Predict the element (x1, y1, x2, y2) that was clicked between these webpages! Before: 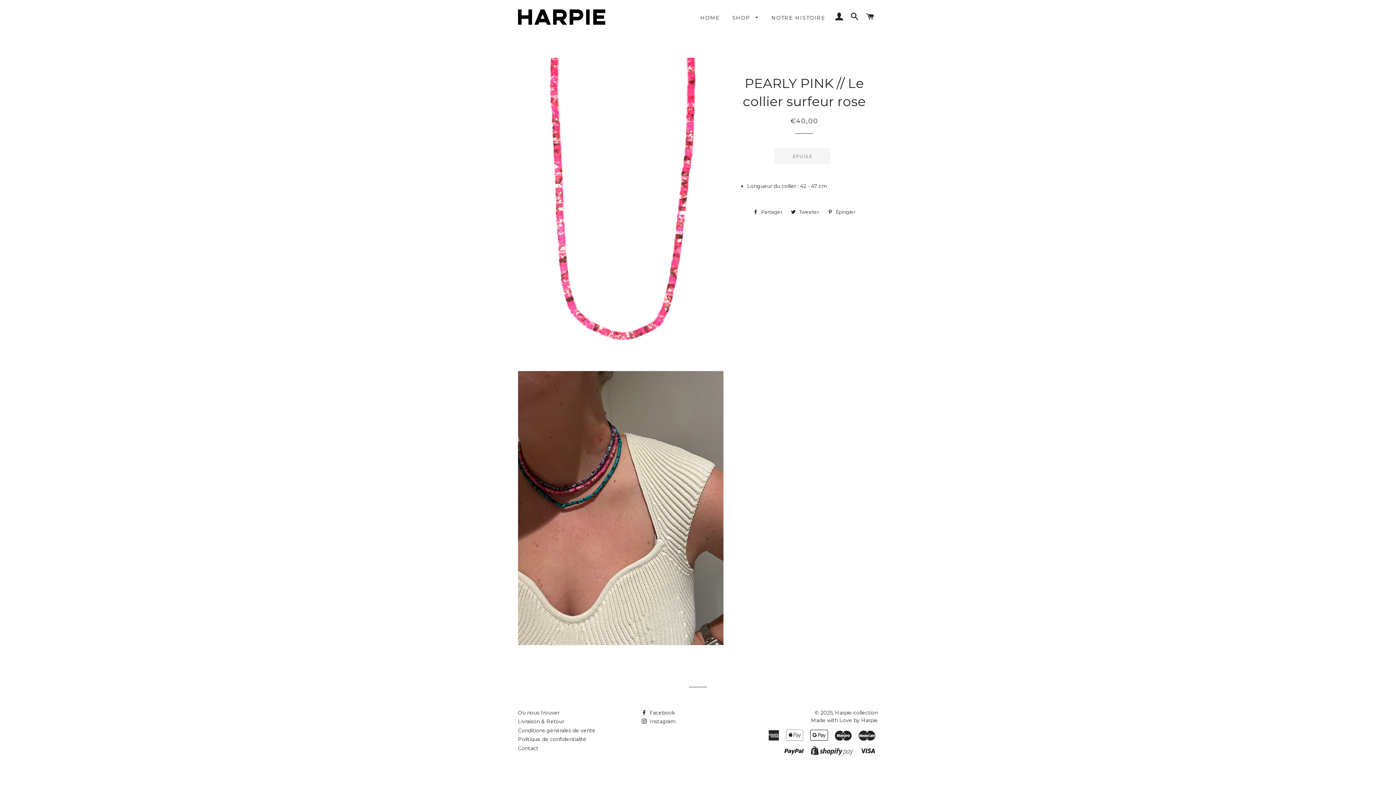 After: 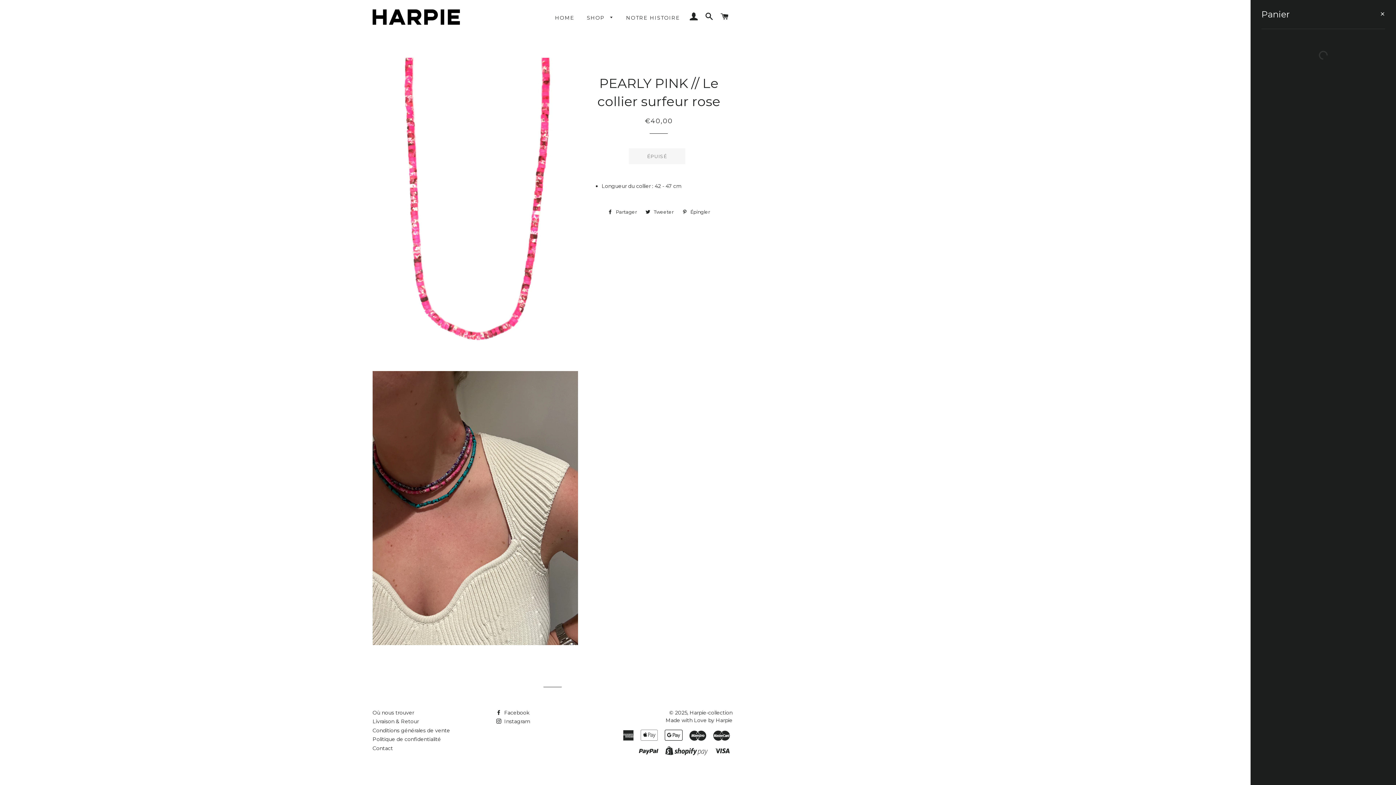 Action: label: PANIER bbox: (863, 5, 877, 28)